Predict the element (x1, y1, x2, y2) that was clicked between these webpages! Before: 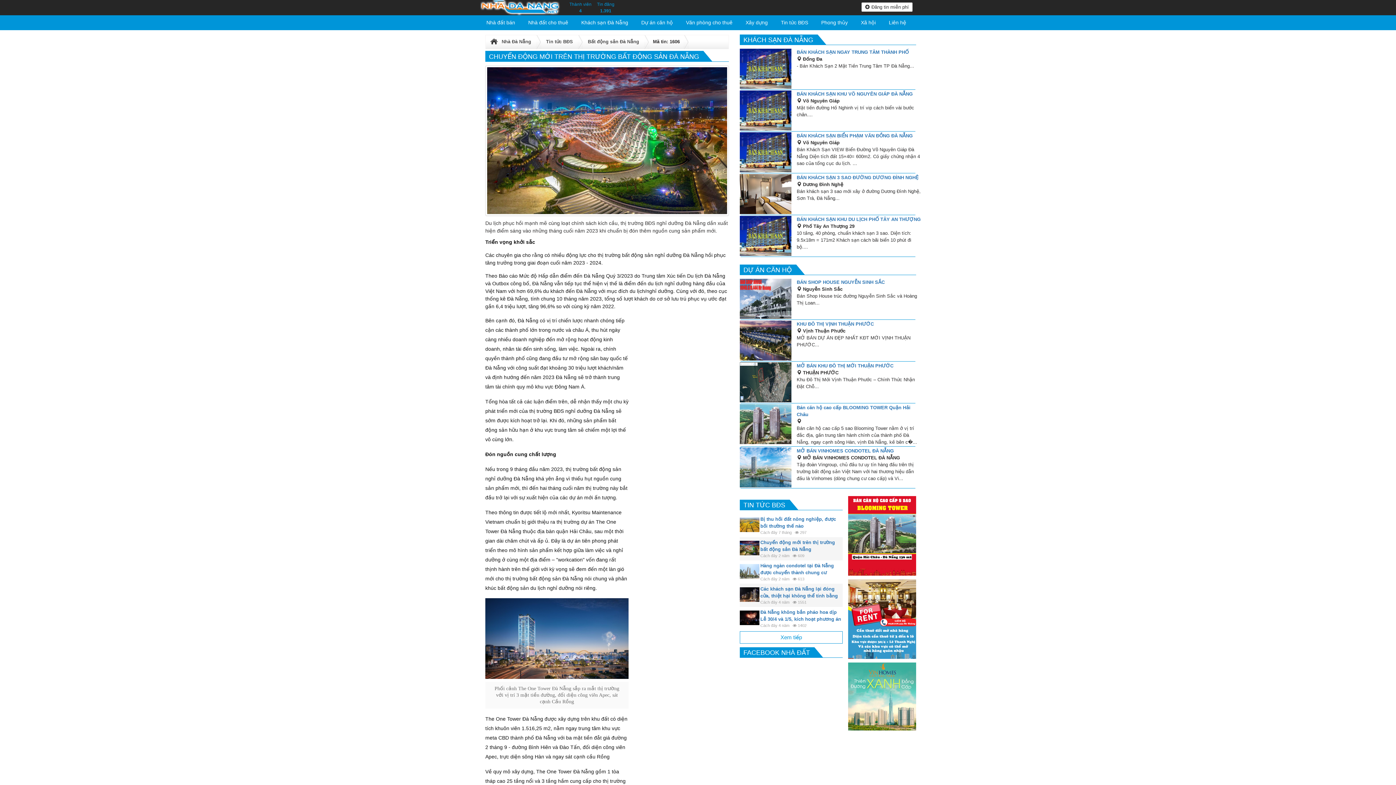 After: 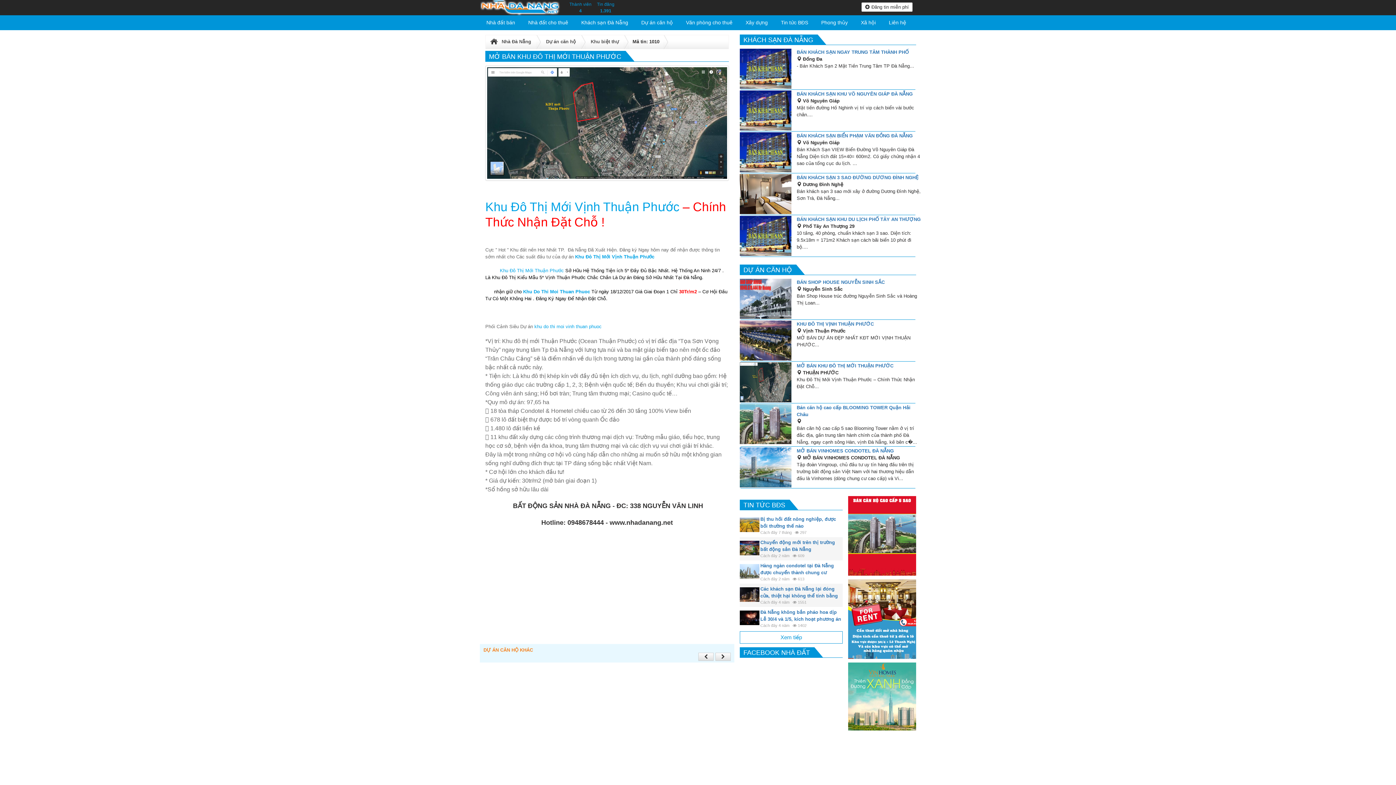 Action: label: MỞ BÁN KHU ĐÔ THỊ MỚI THUẬN PHƯỚC bbox: (796, 362, 921, 369)